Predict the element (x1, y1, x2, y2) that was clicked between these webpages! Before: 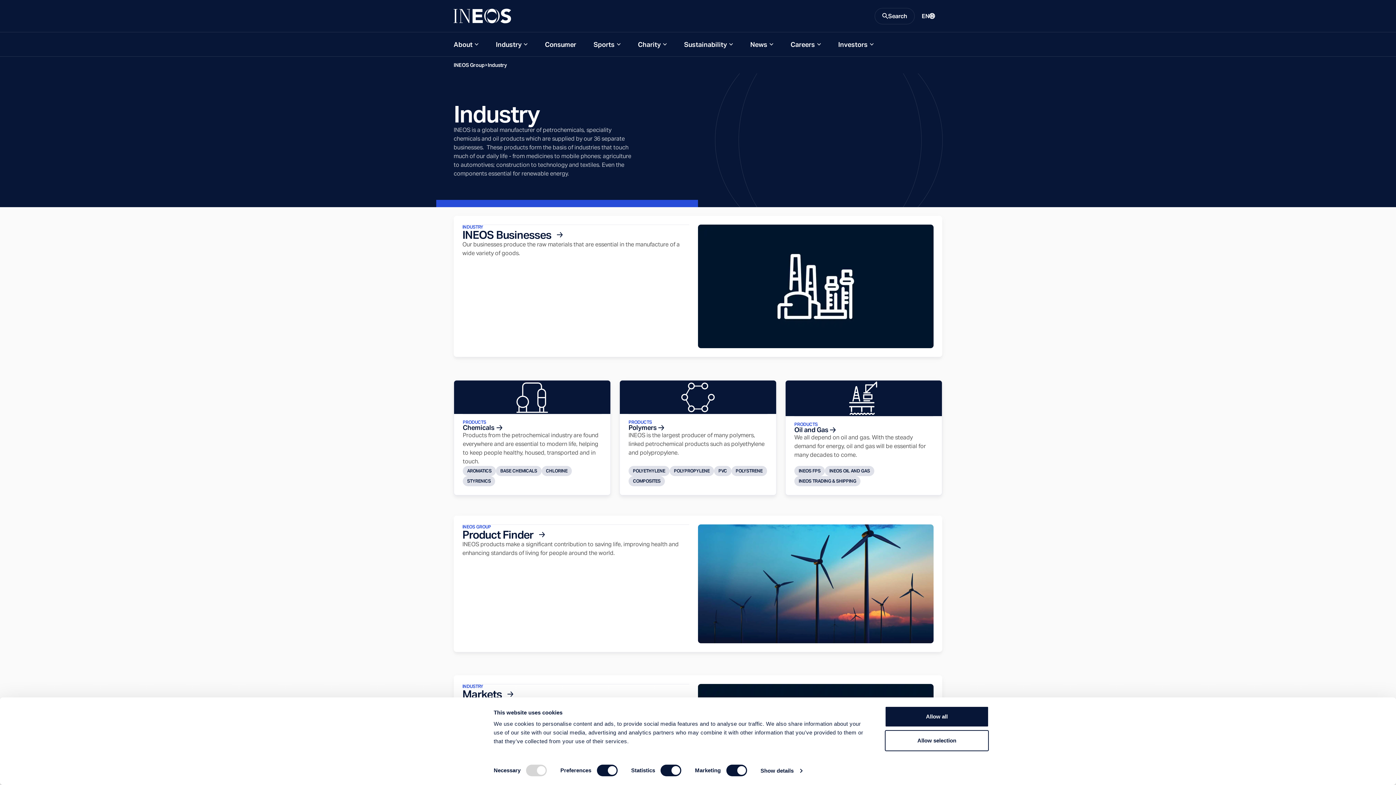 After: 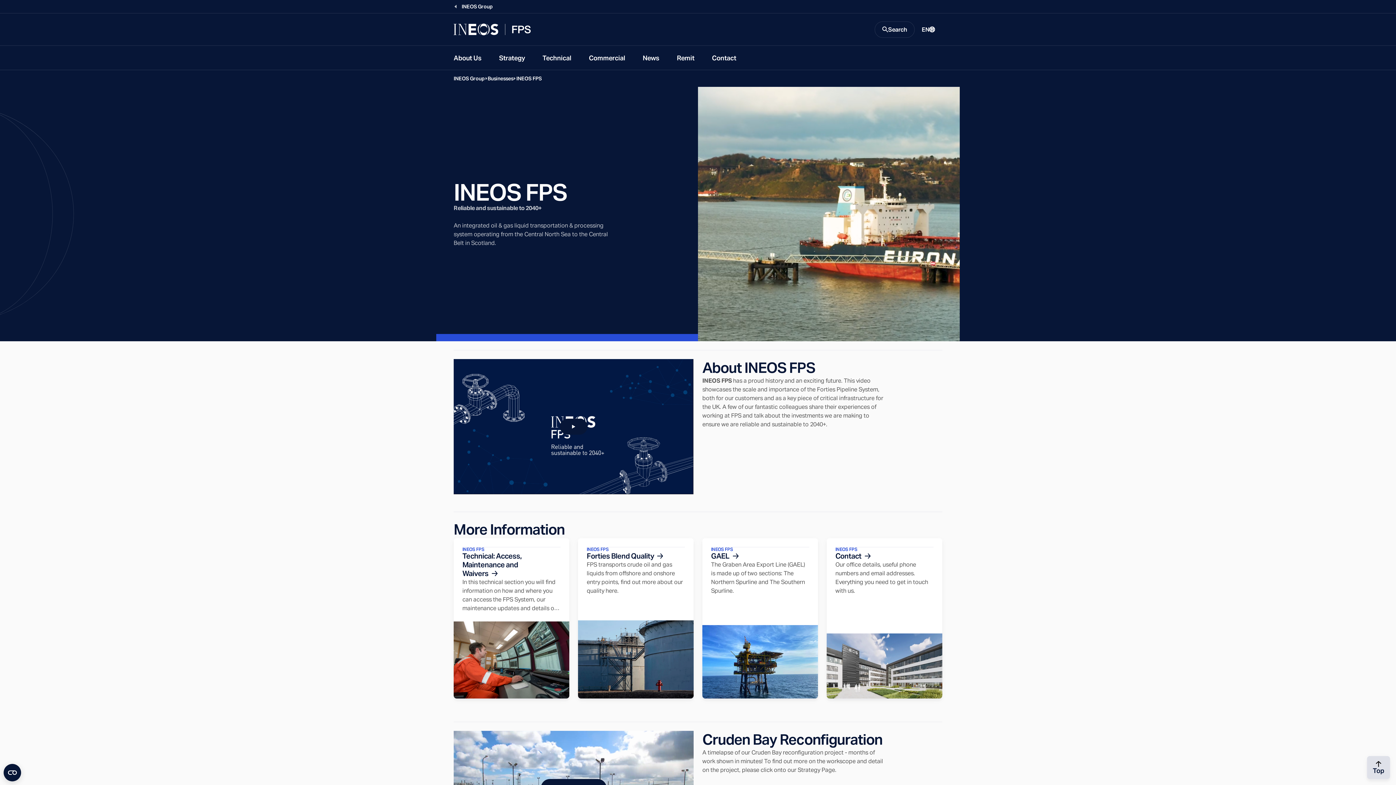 Action: label: INEOS FPS bbox: (794, 466, 825, 476)